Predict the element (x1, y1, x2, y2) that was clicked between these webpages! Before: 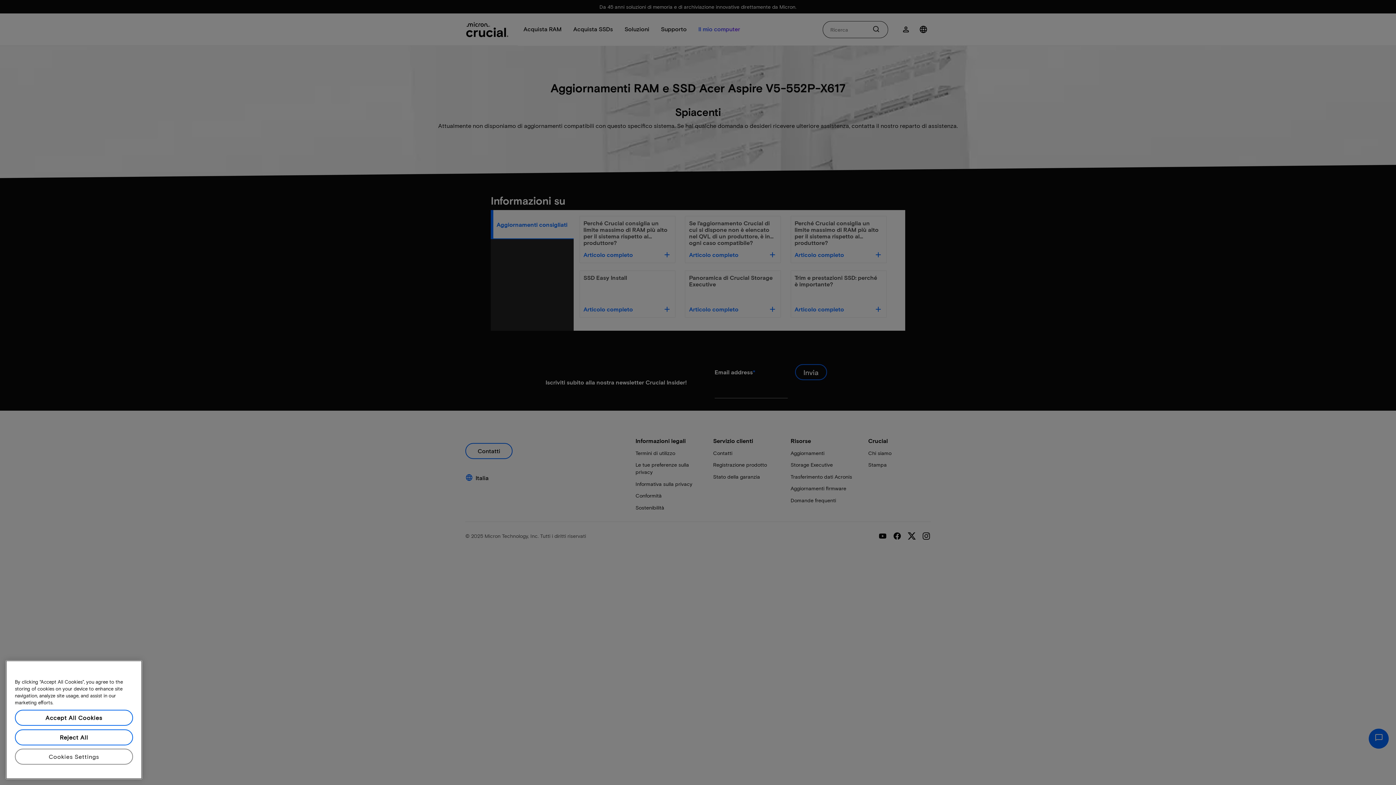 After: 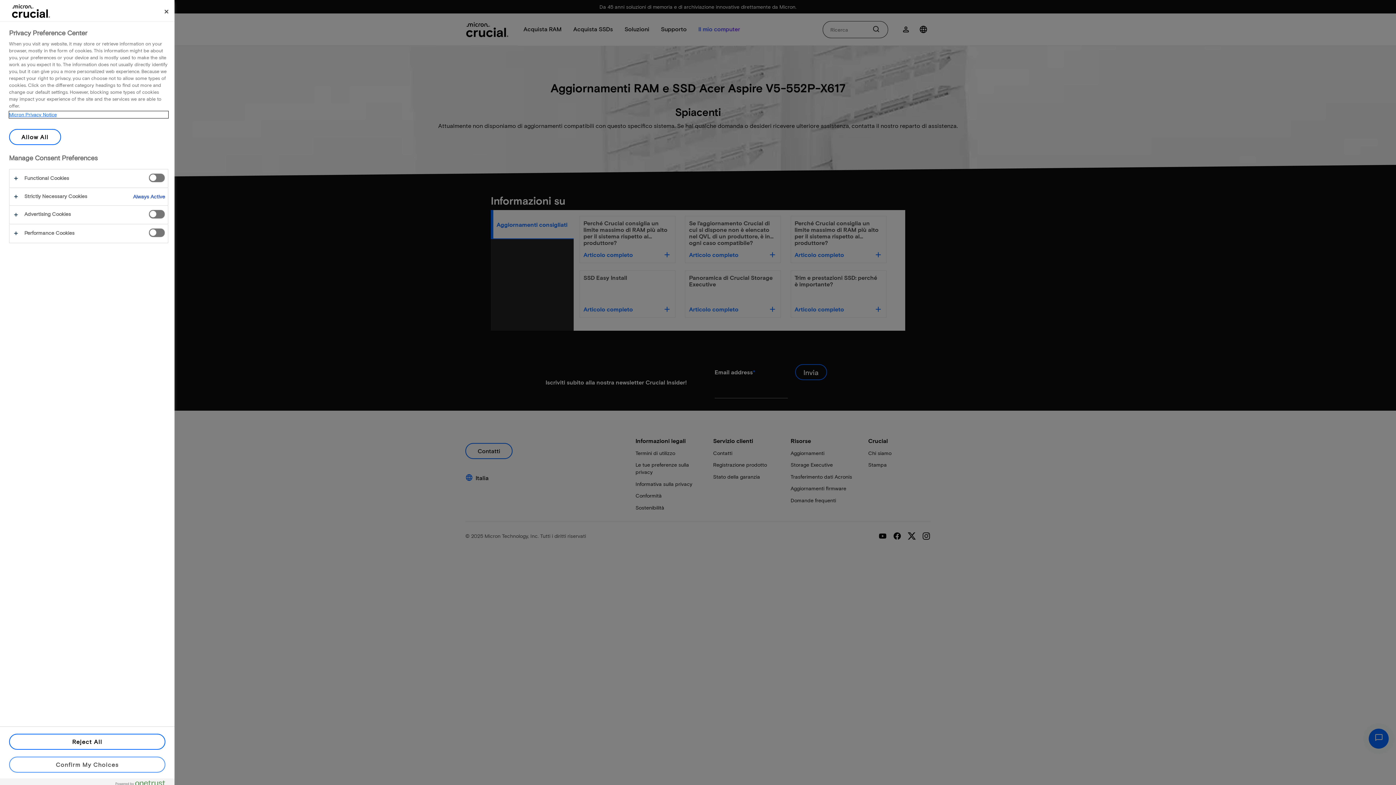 Action: bbox: (14, 752, 133, 768) label: Cookies Settings